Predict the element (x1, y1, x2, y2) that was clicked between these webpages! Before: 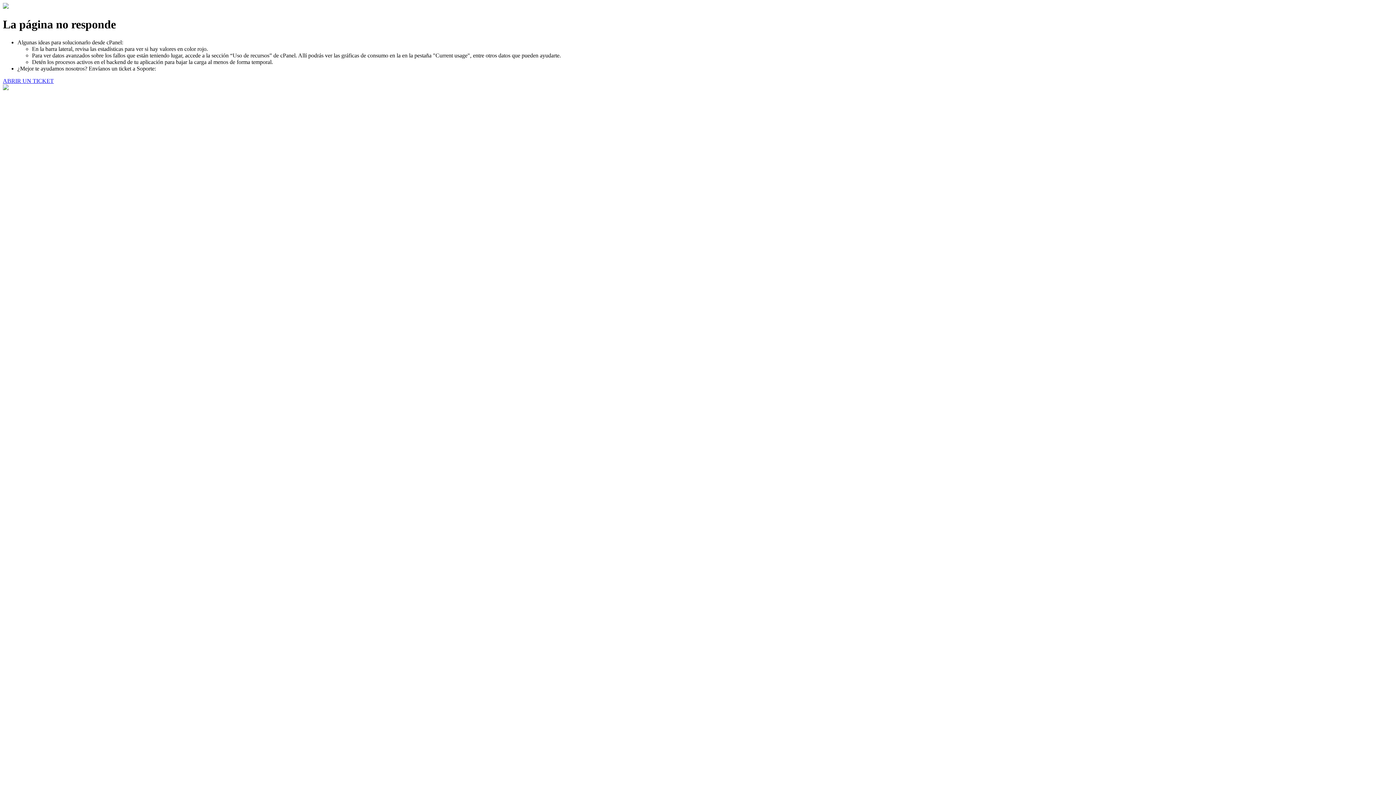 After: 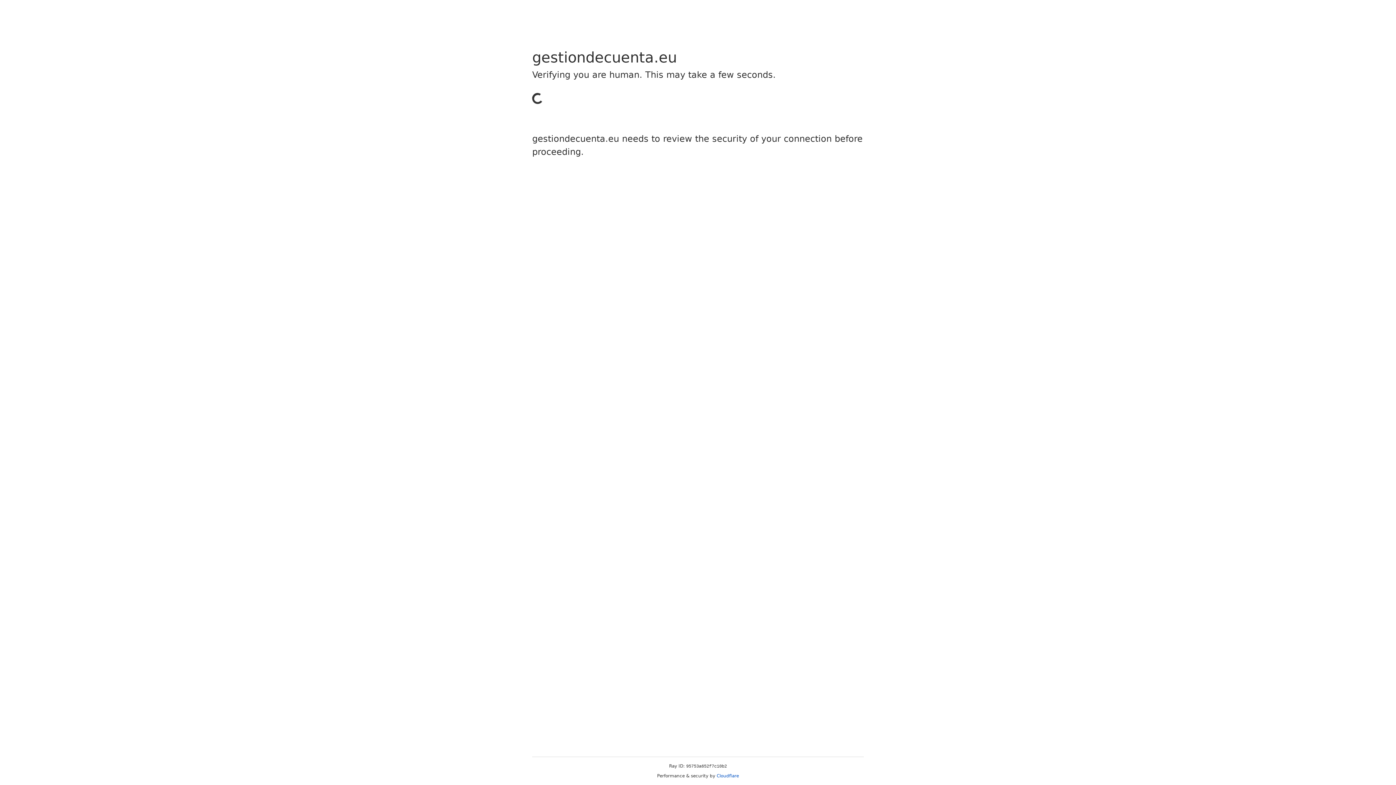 Action: bbox: (2, 77, 53, 83) label: ABRIR UN TICKET